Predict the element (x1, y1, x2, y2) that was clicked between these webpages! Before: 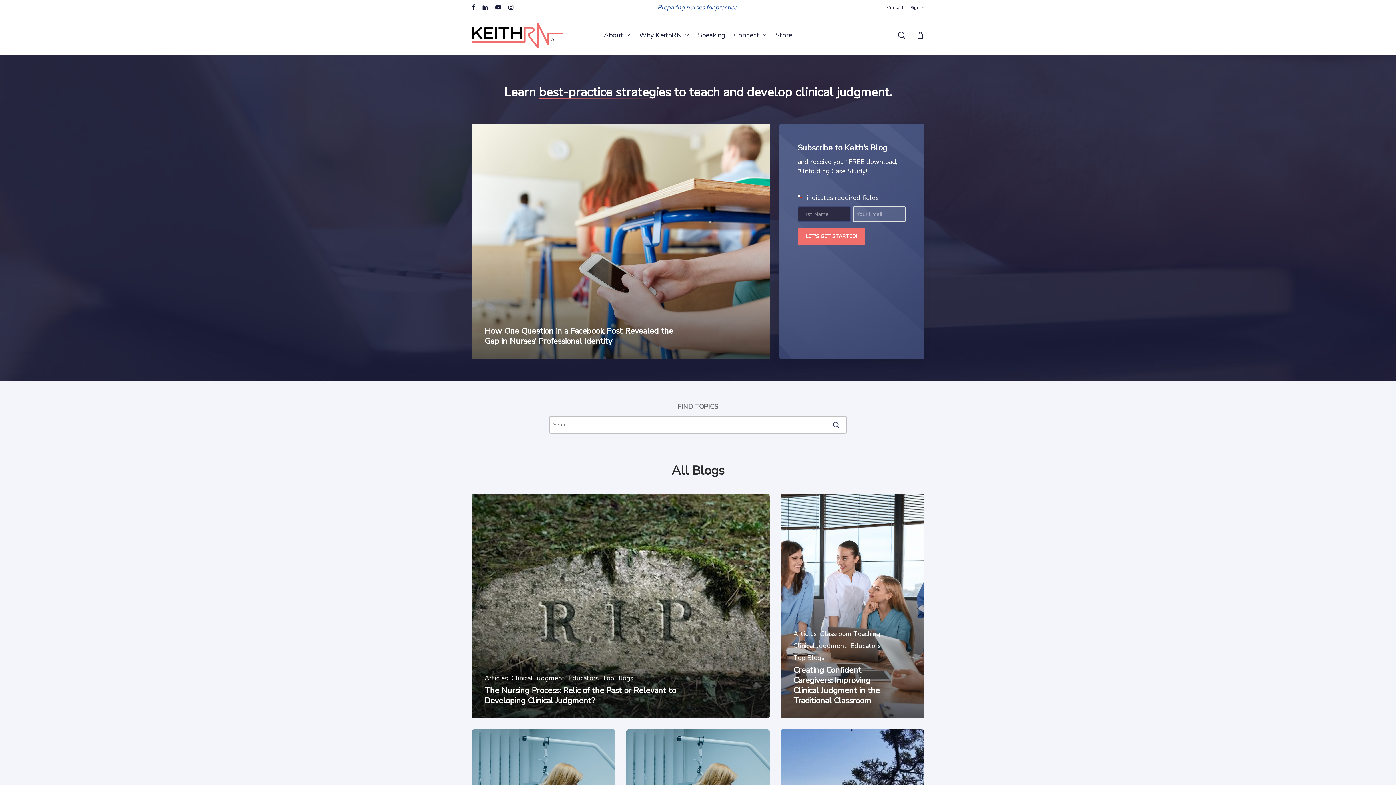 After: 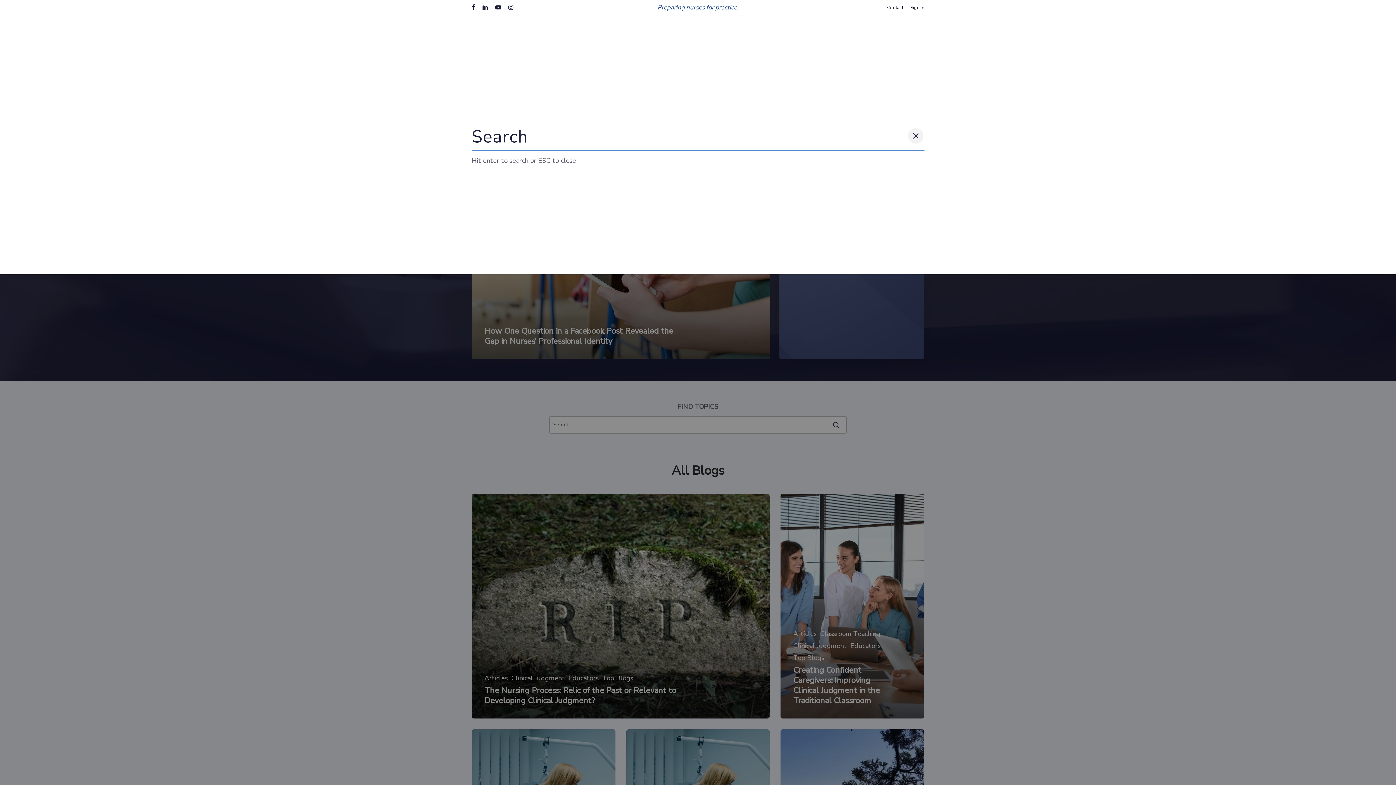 Action: label: search bbox: (897, 31, 906, 39)